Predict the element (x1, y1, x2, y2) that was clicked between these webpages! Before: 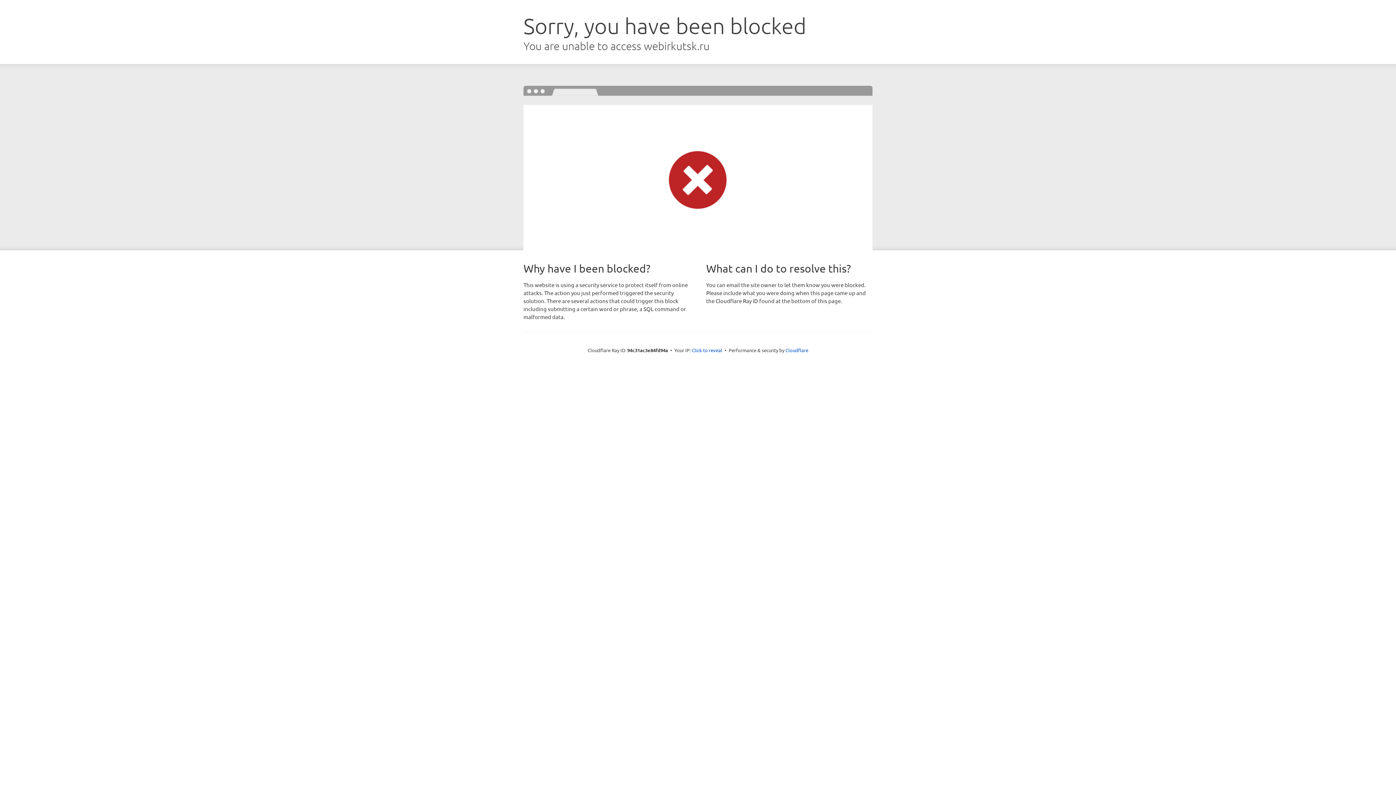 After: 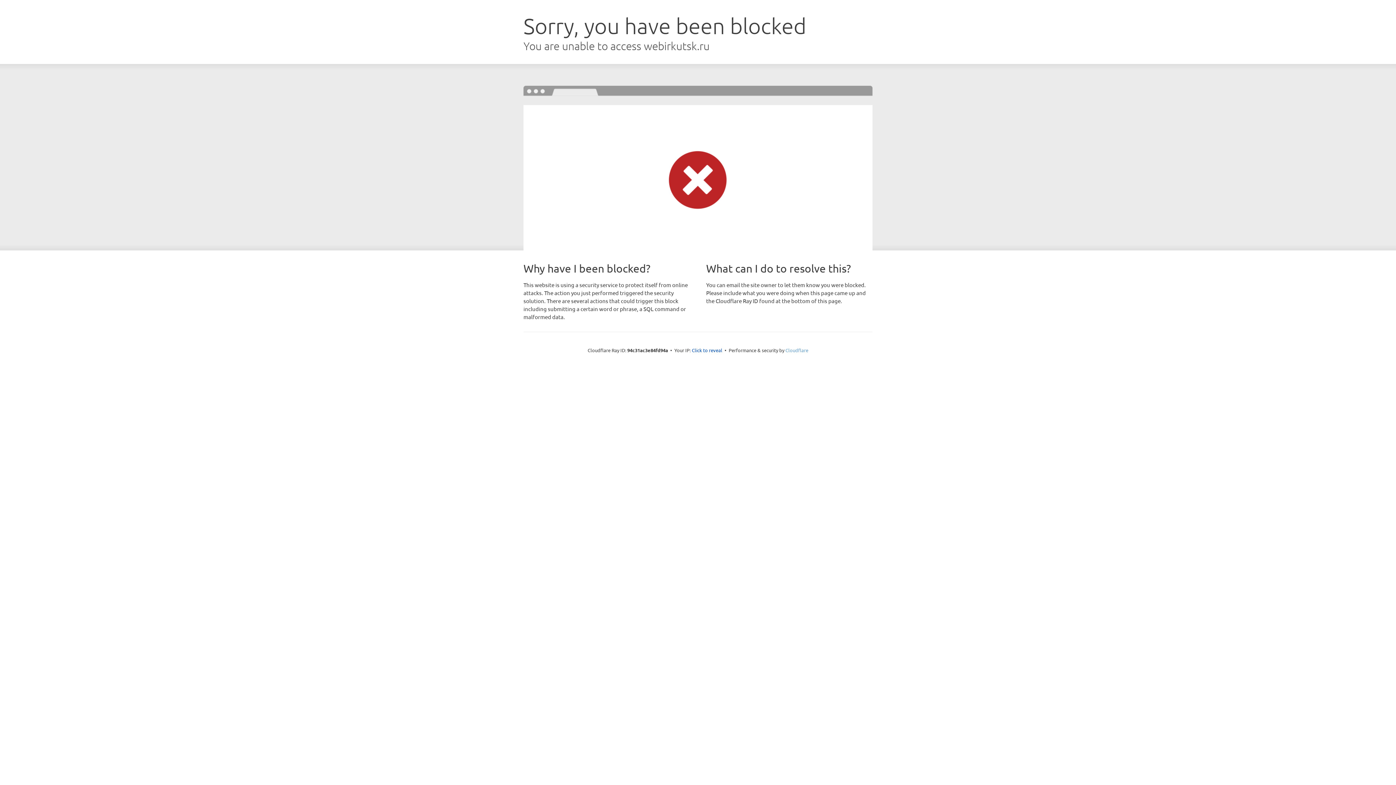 Action: bbox: (785, 347, 808, 353) label: Cloudflare